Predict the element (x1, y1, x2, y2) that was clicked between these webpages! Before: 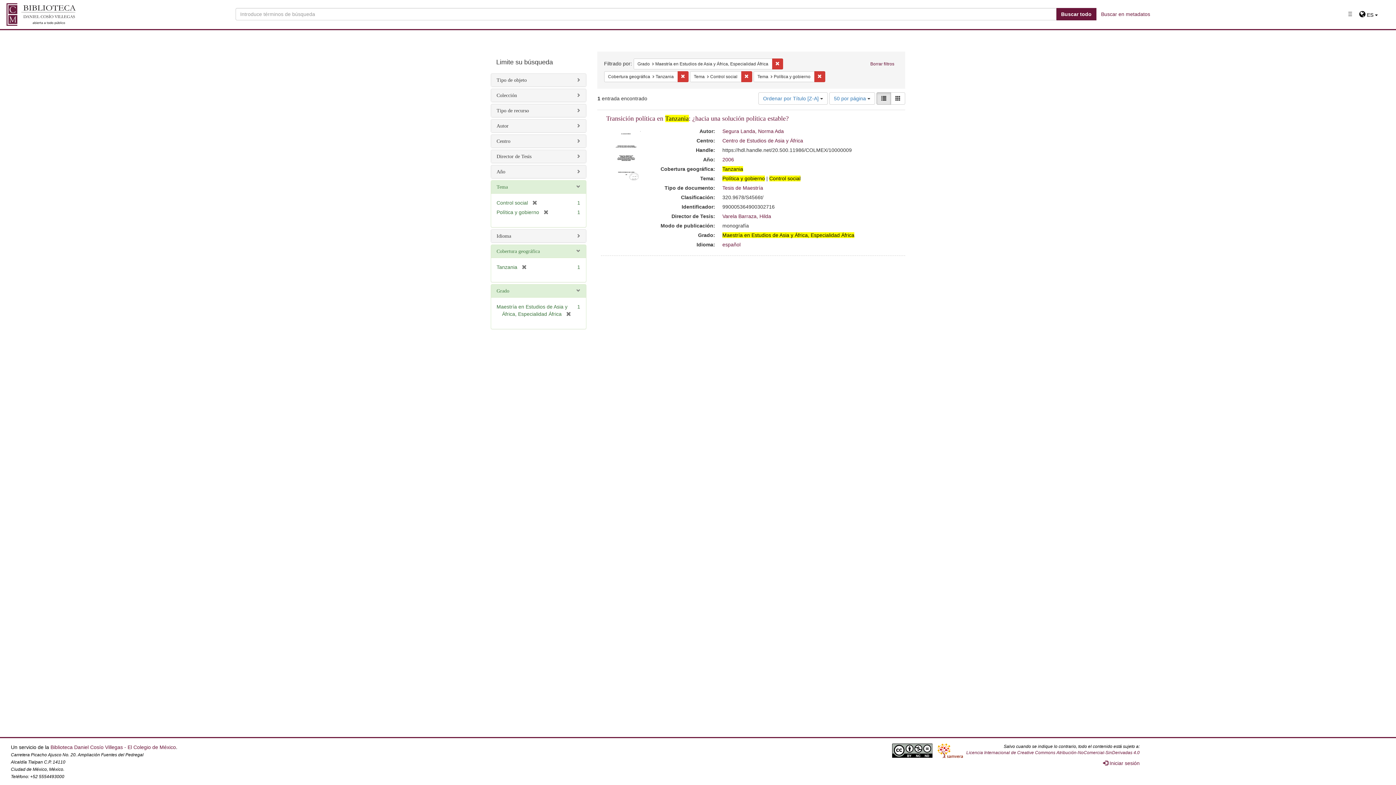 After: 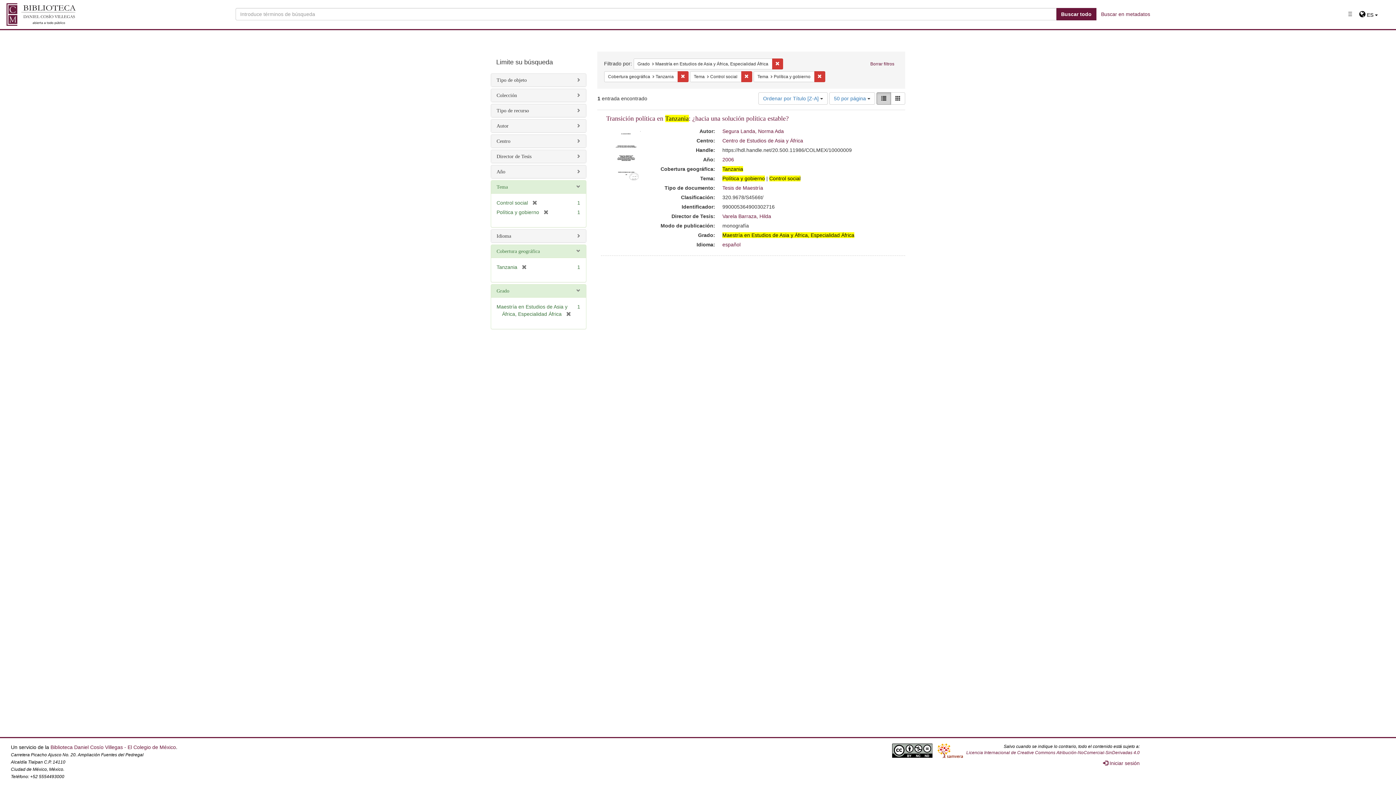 Action: bbox: (876, 92, 891, 104) label: Lista